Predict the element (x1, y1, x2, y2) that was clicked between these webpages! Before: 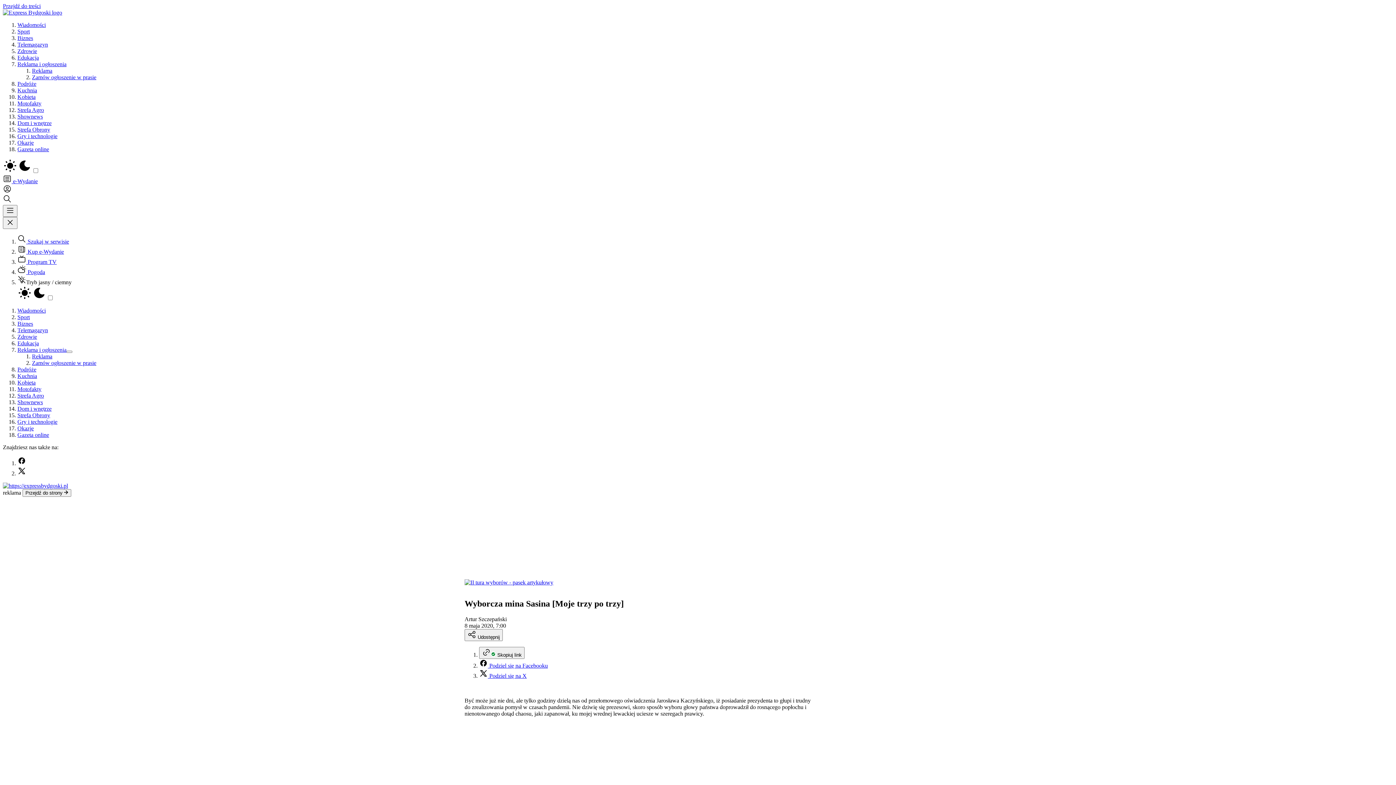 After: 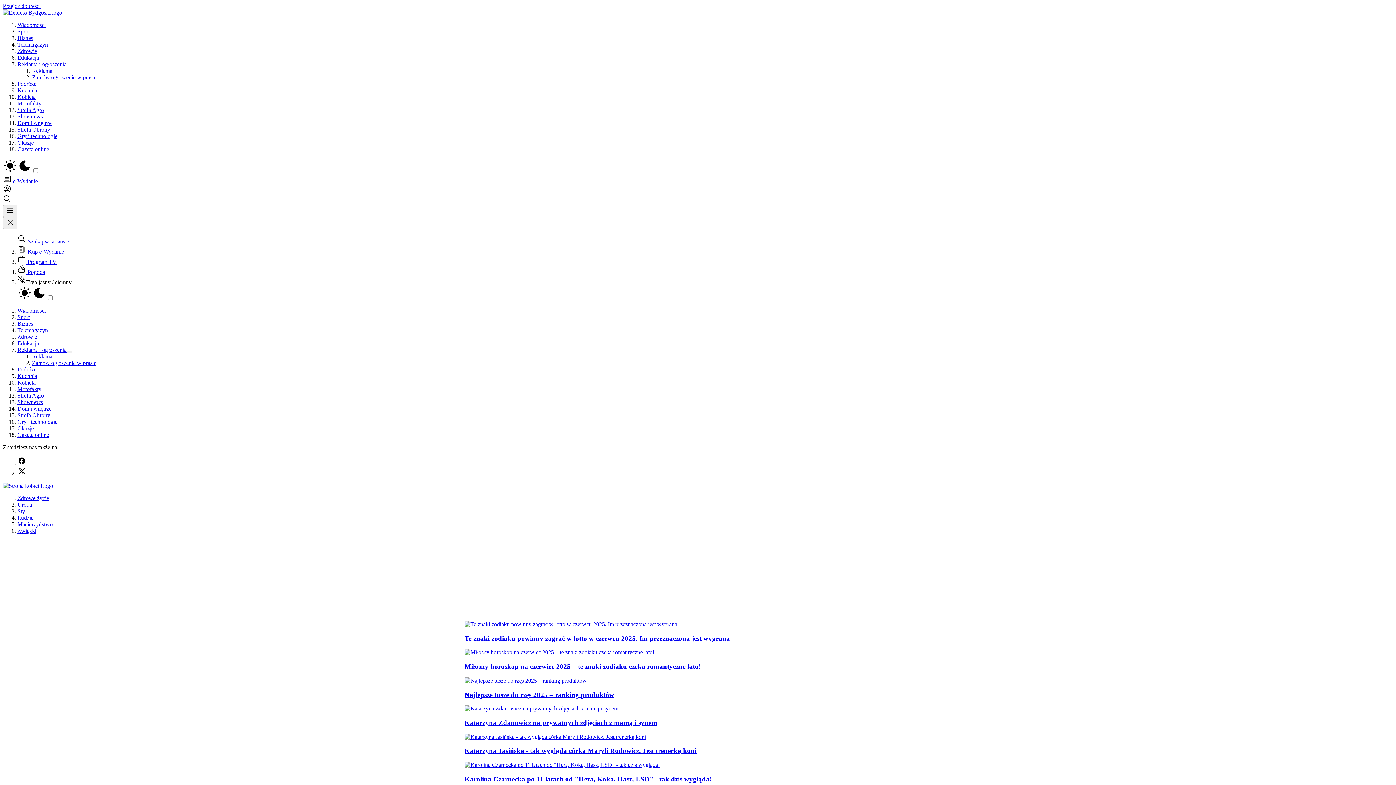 Action: label: Kobieta bbox: (17, 93, 35, 100)